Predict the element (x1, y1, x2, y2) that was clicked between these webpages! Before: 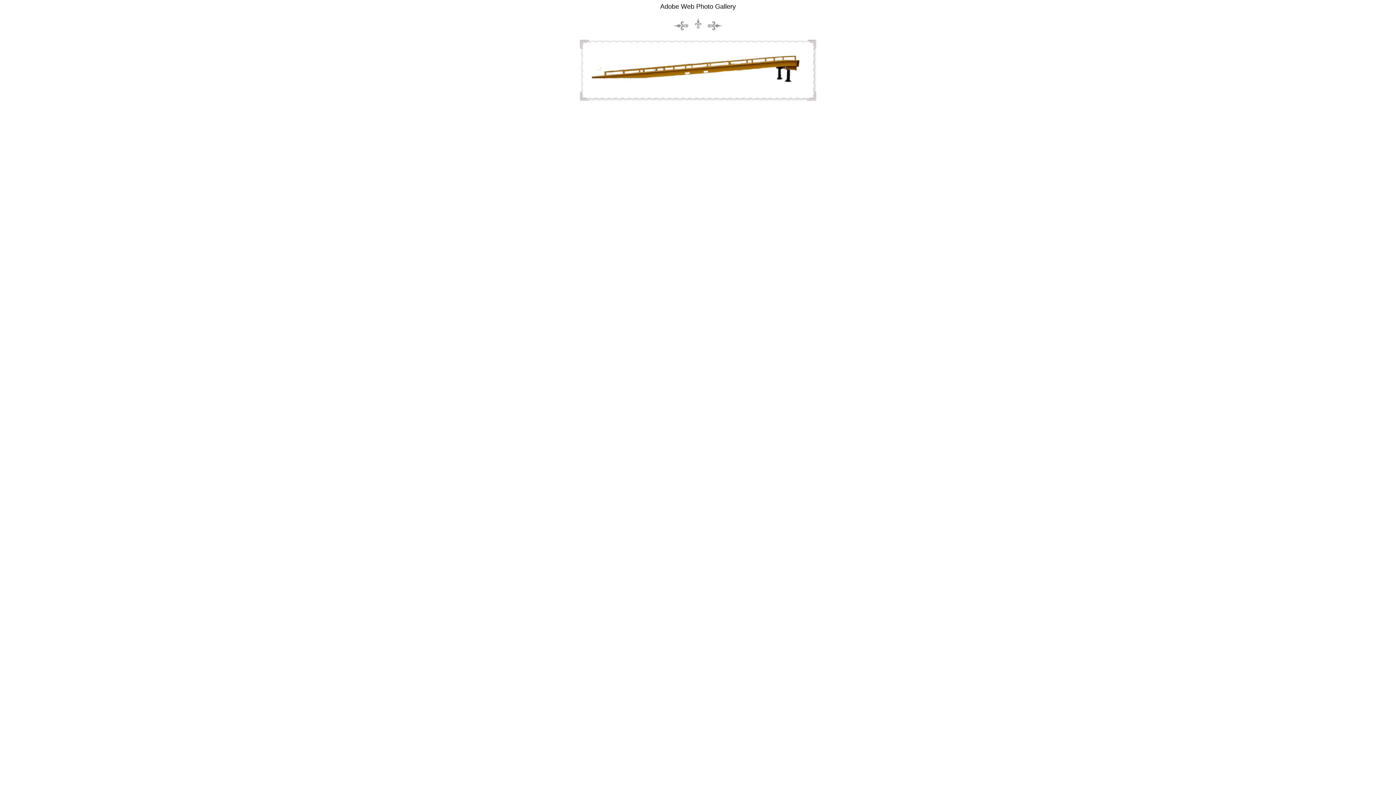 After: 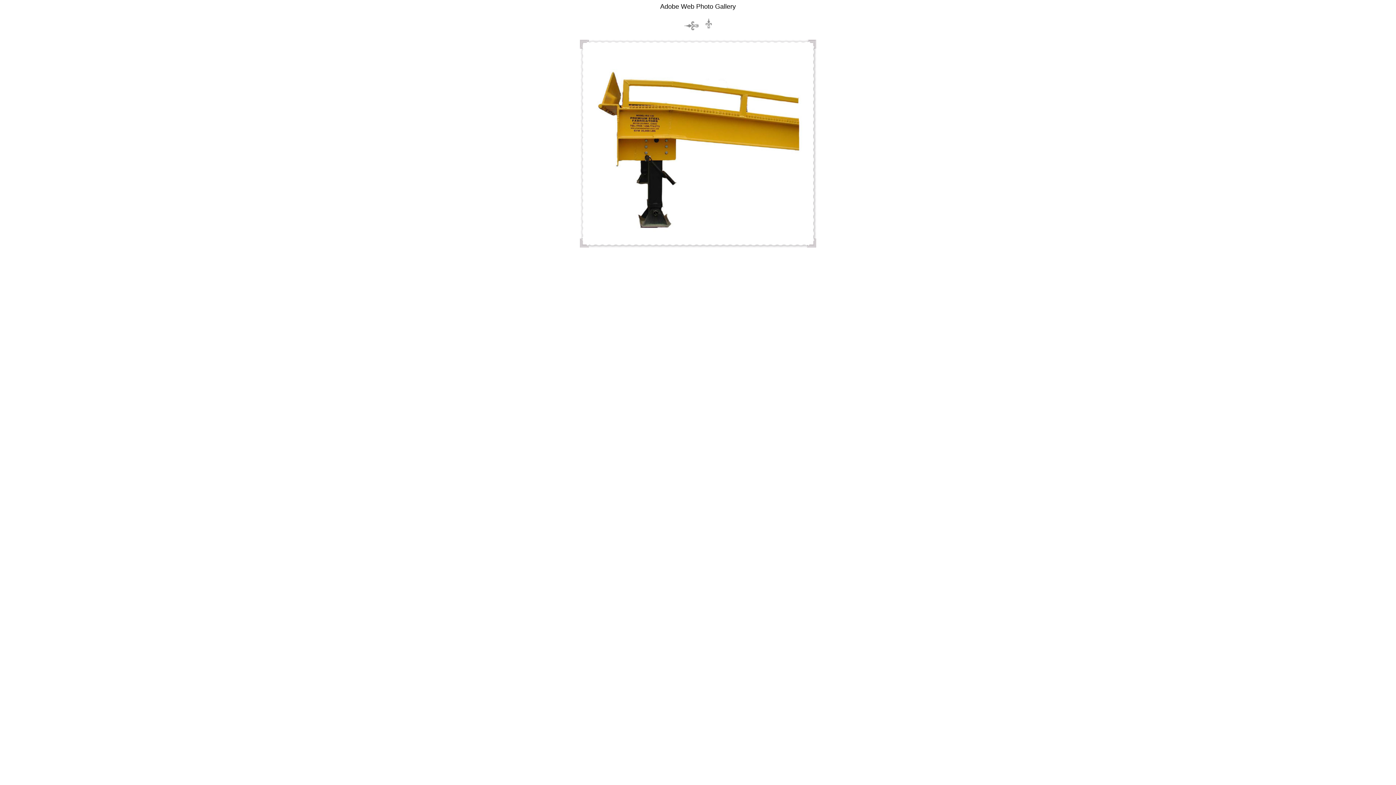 Action: bbox: (704, 27, 724, 33)